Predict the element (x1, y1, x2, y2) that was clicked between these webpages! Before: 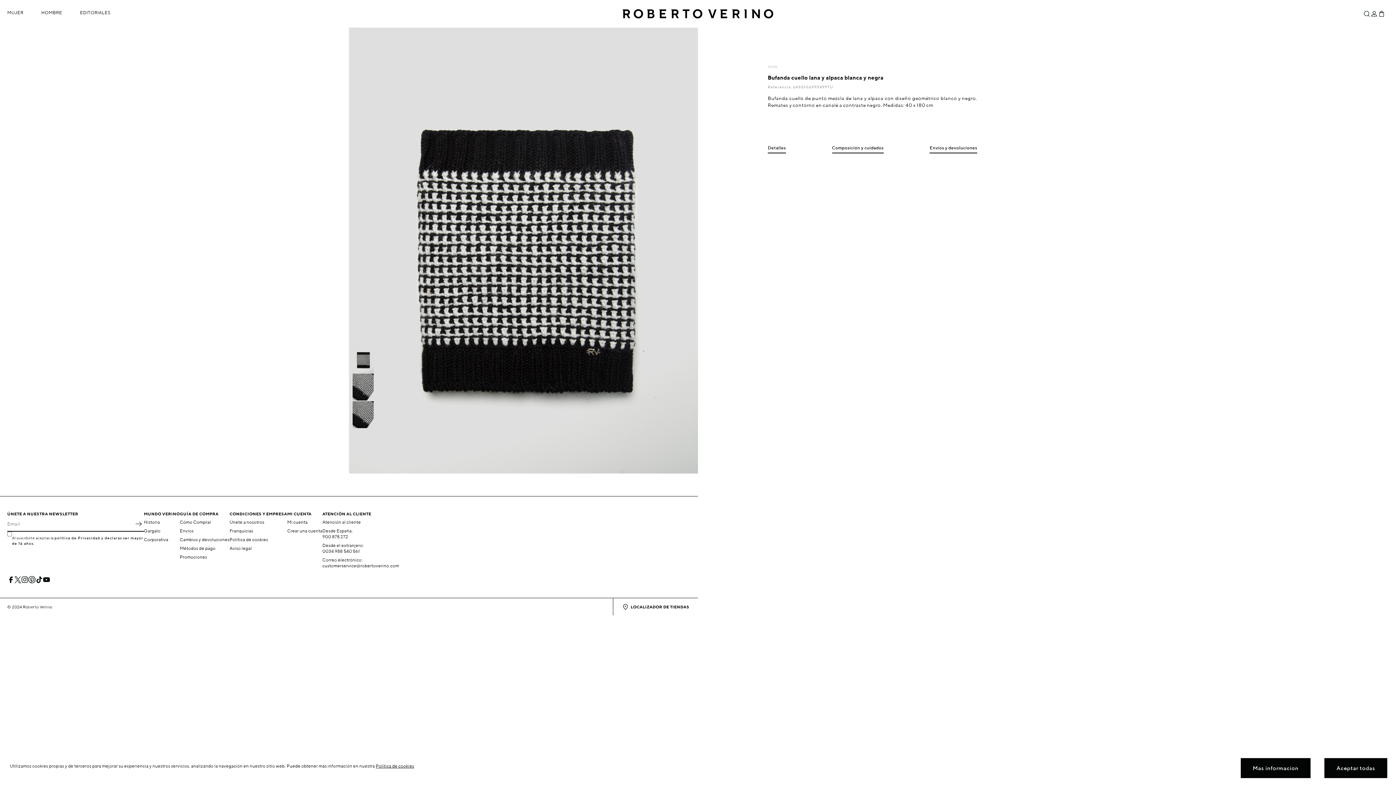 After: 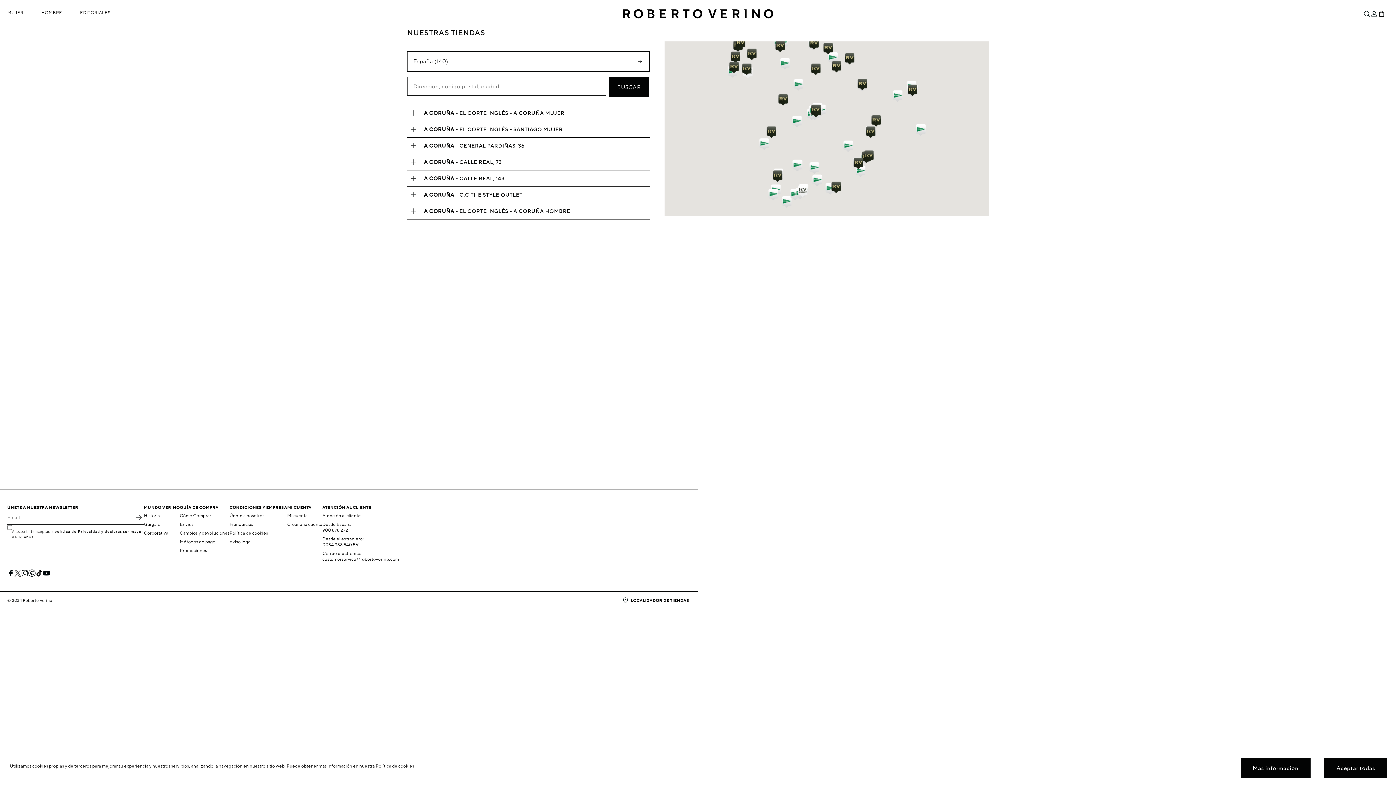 Action: bbox: (630, 604, 689, 609) label: LOCALIZADOR DE TIENDAS